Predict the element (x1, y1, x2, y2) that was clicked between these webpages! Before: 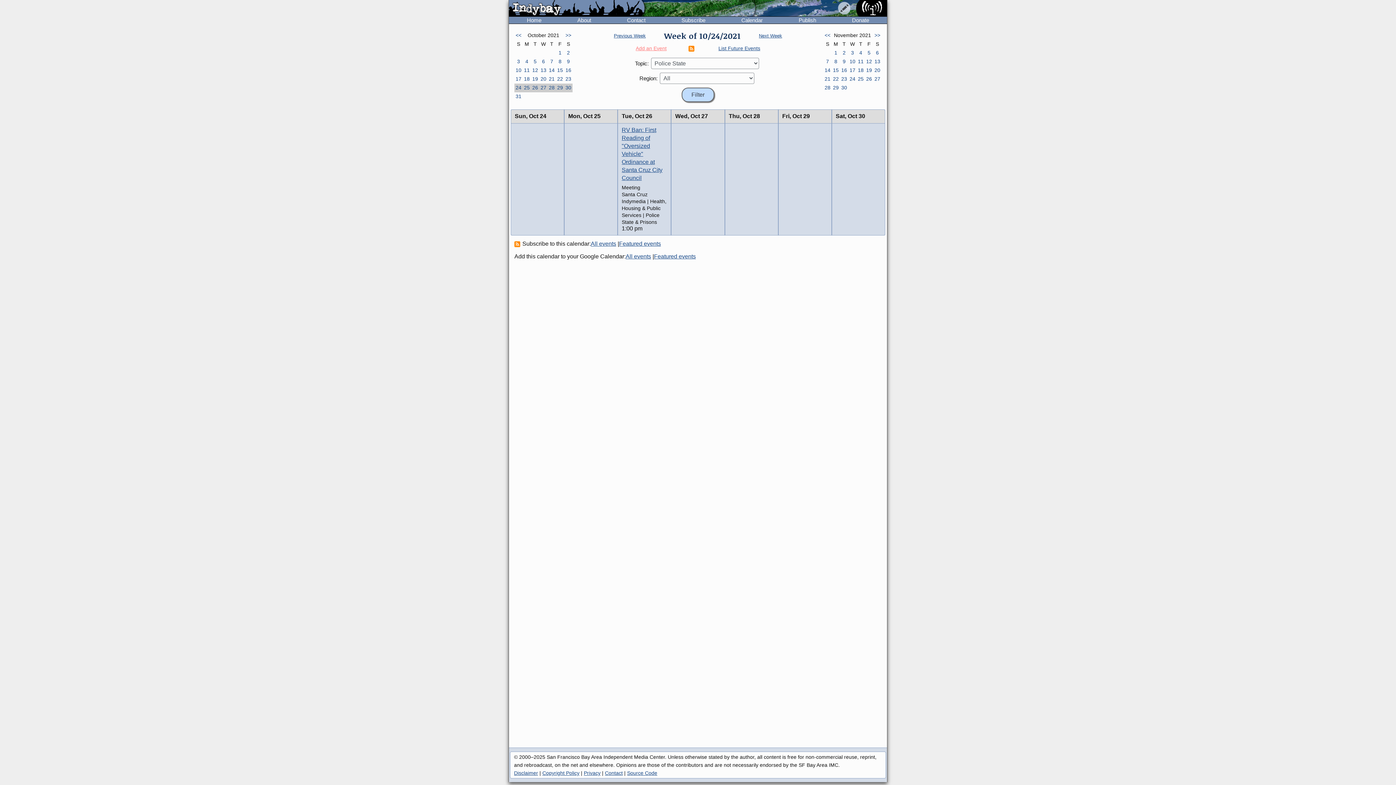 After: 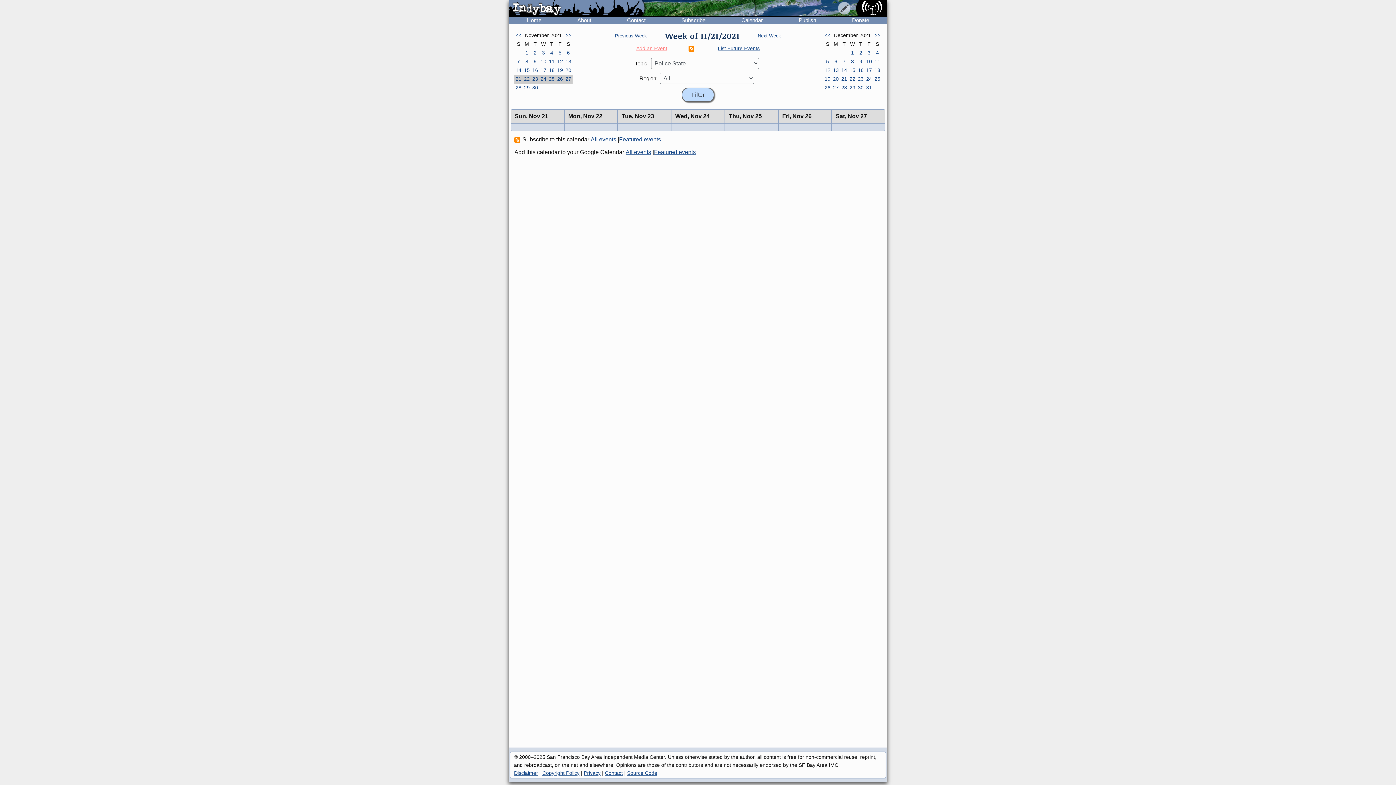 Action: bbox: (865, 74, 873, 83) label: 26